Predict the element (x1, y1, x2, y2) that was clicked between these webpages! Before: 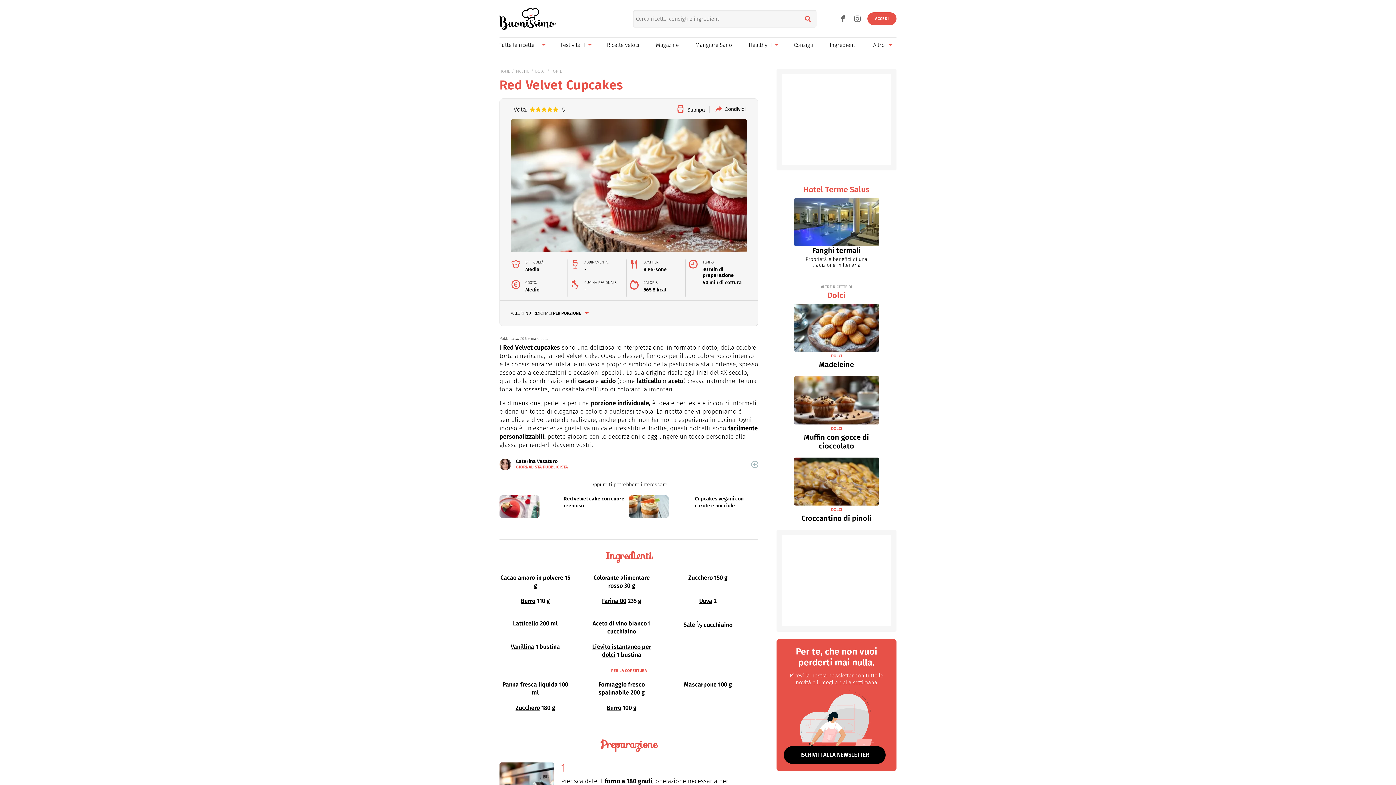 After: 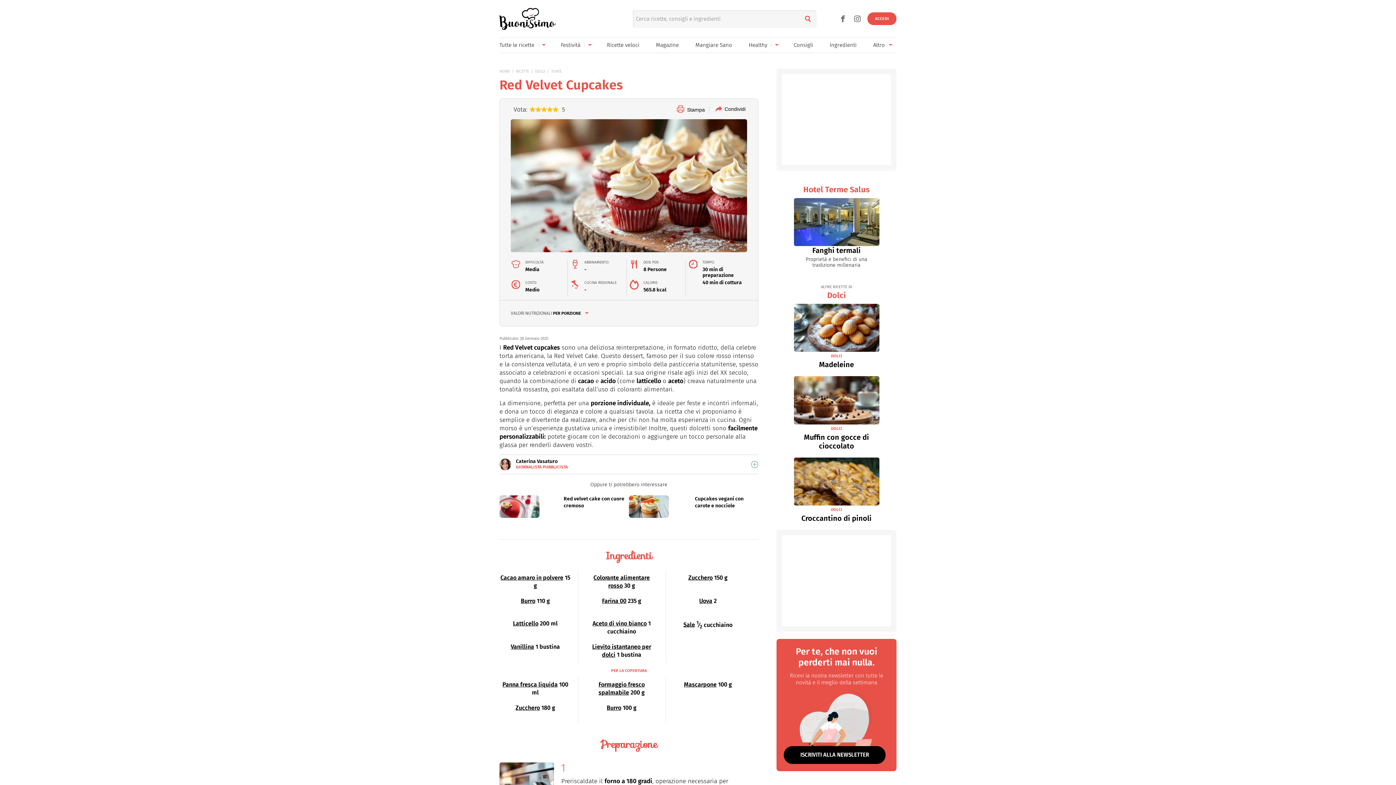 Action: bbox: (794, 246, 879, 270) label: Fanghi termali

Proprietà e benefici di una tradizione millenaria